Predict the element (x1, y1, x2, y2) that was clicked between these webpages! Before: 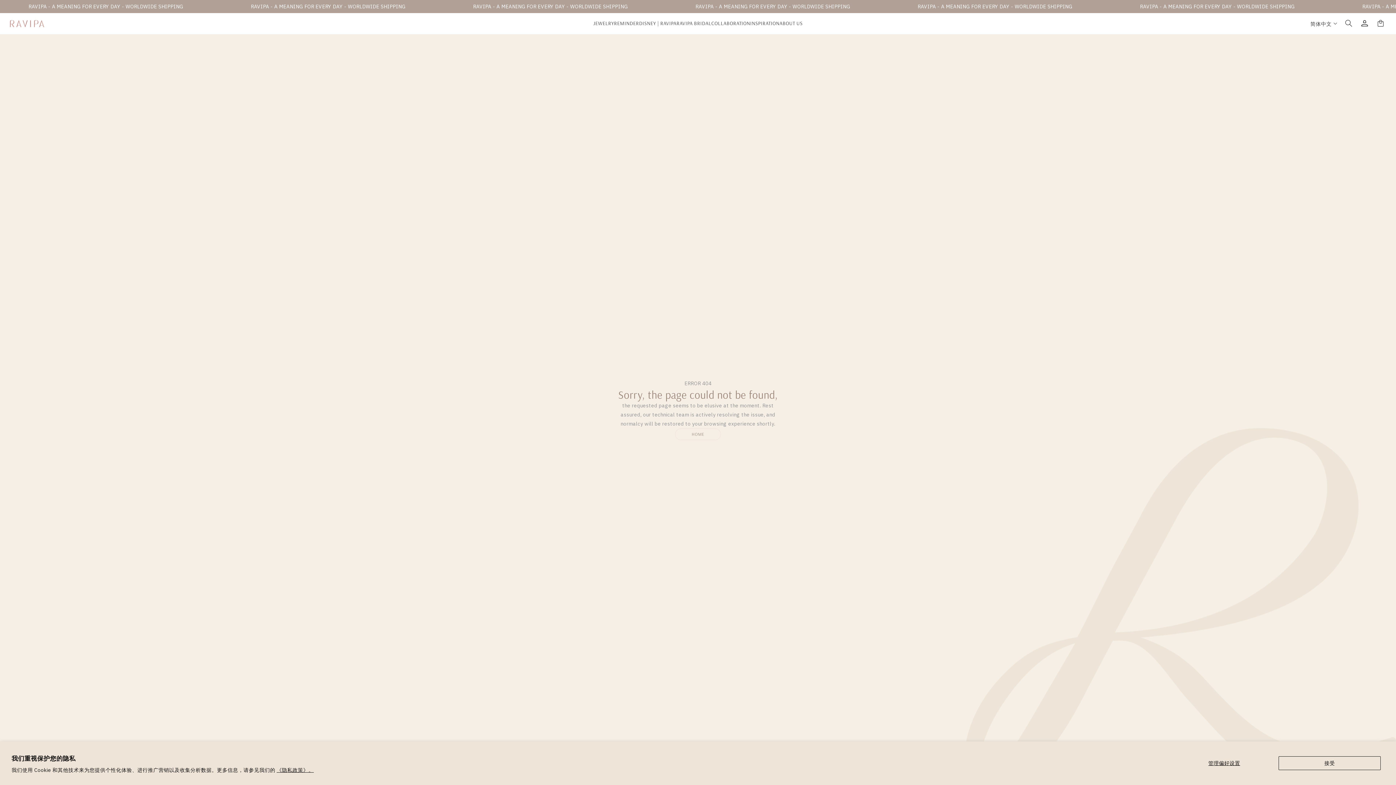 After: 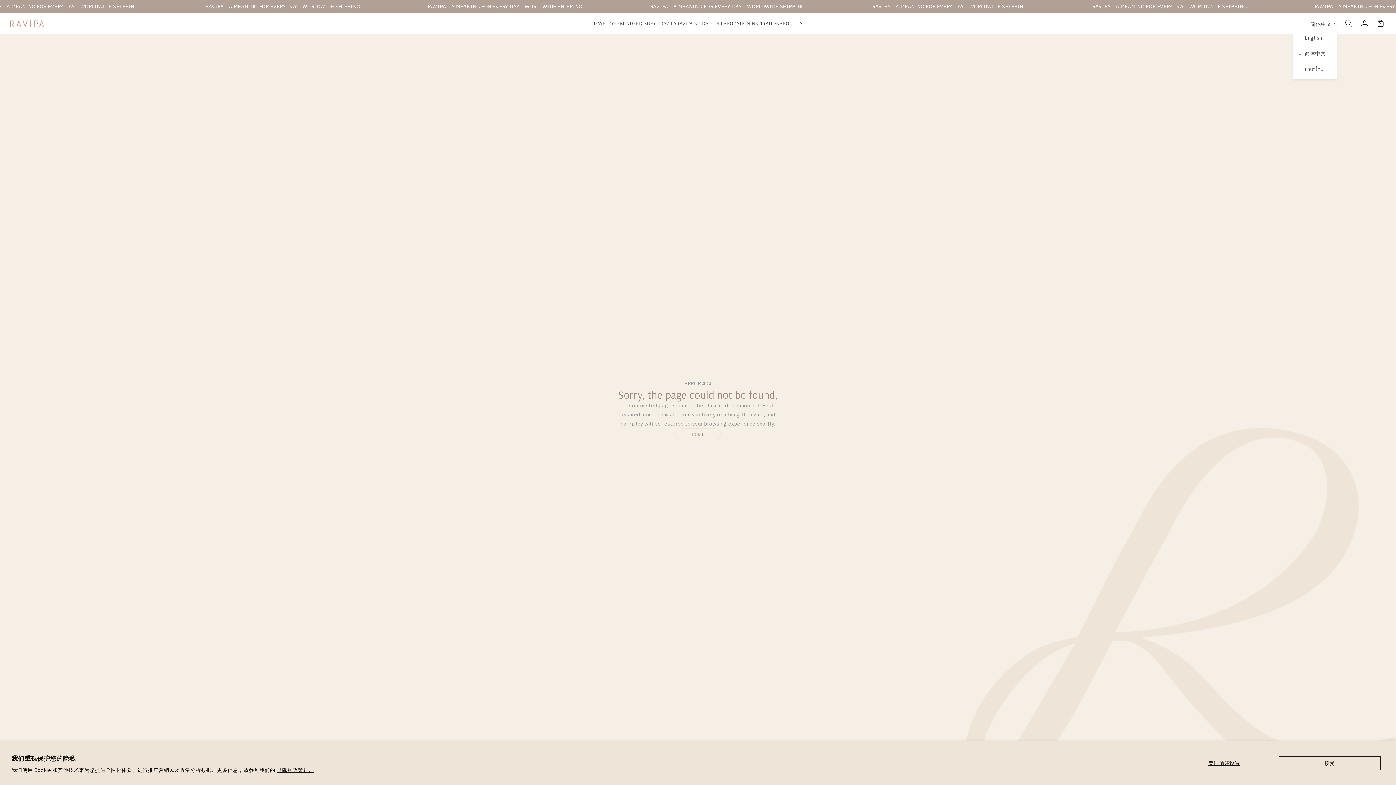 Action: label: 简体中文 bbox: (1310, 20, 1337, 27)